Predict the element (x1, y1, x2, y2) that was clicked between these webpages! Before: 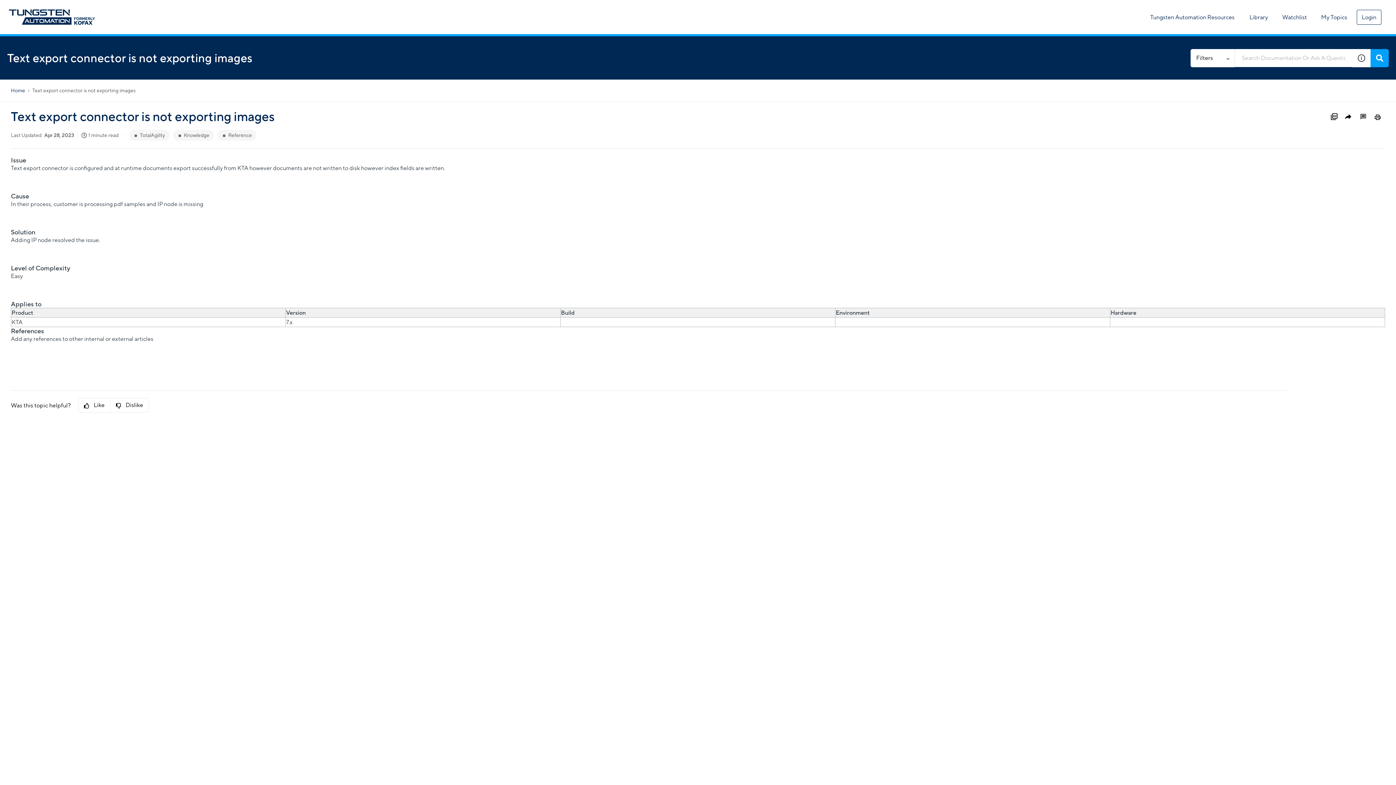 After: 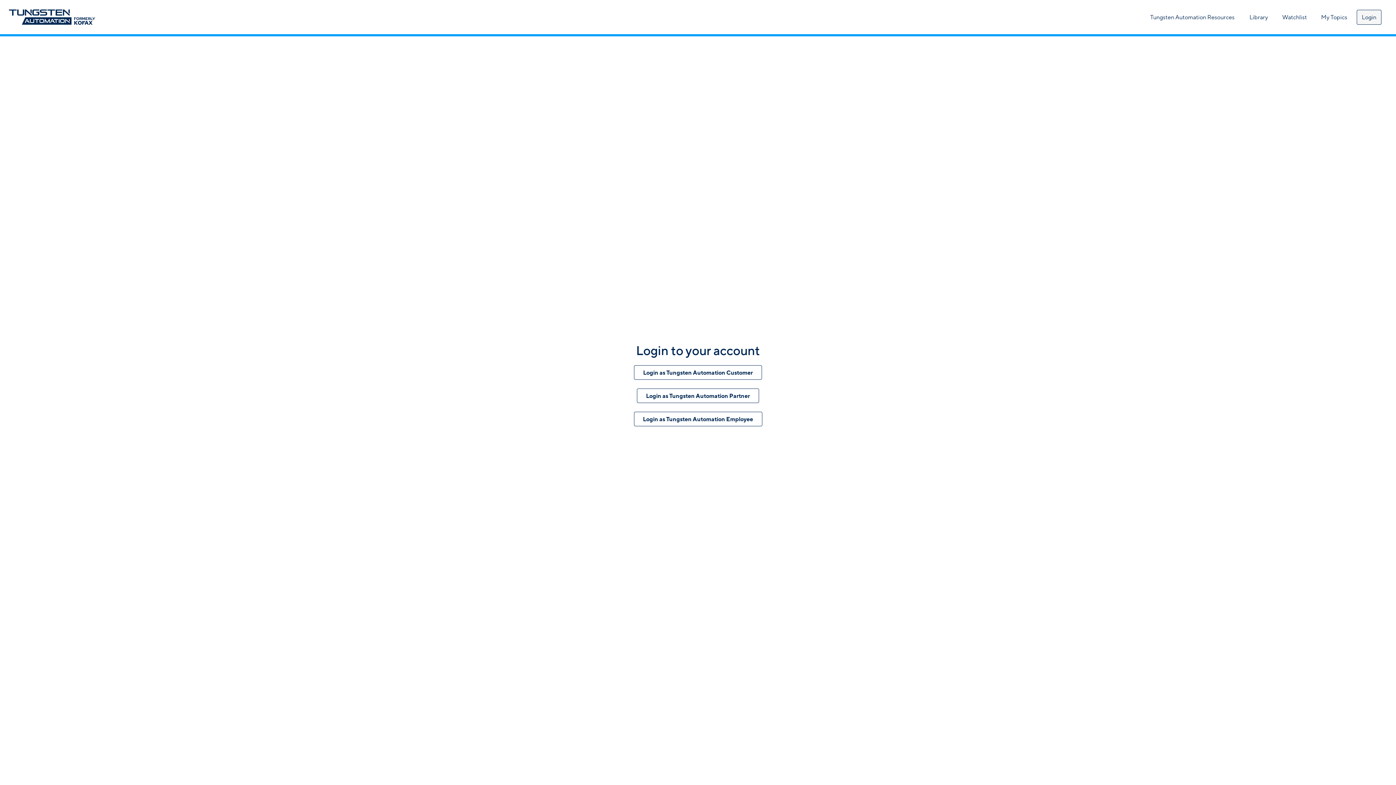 Action: label: Login bbox: (1357, 9, 1381, 24)